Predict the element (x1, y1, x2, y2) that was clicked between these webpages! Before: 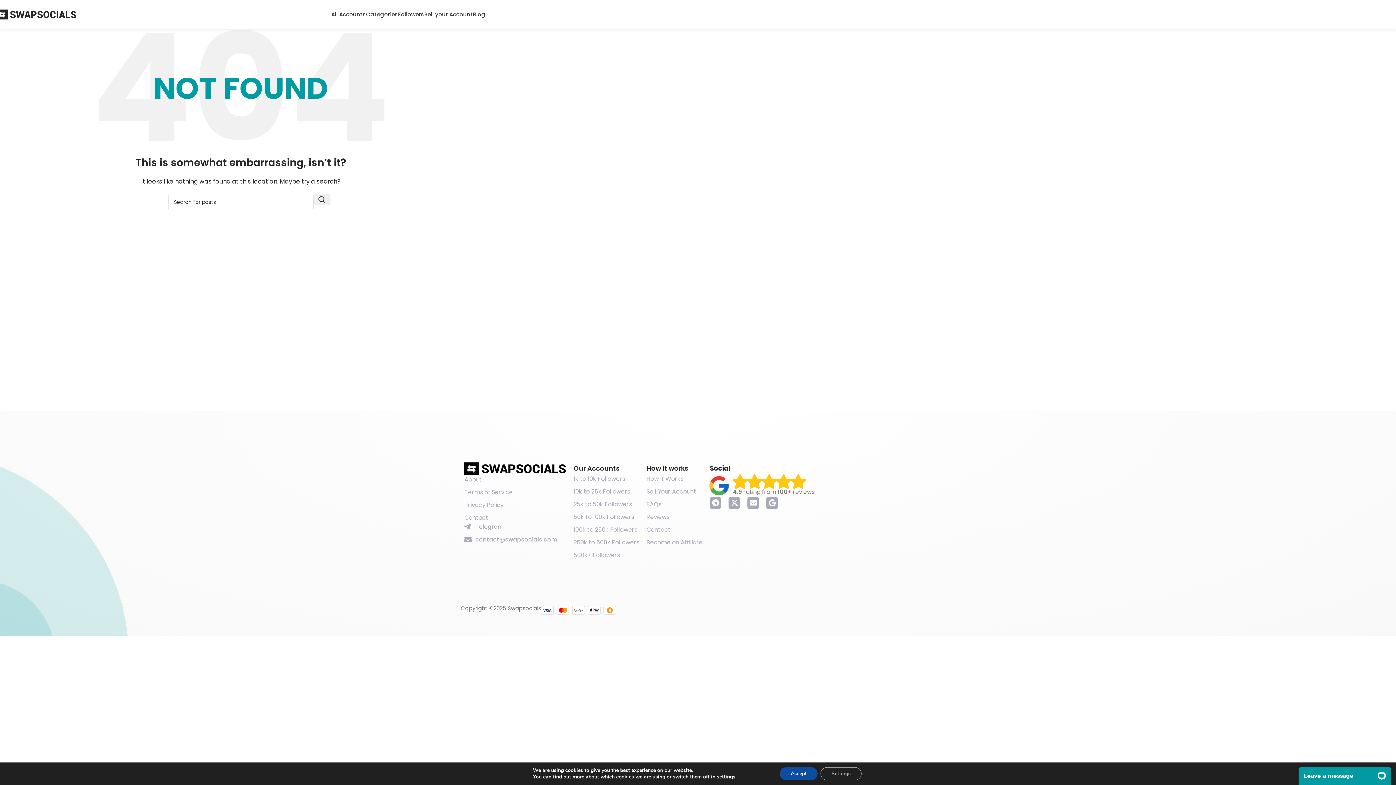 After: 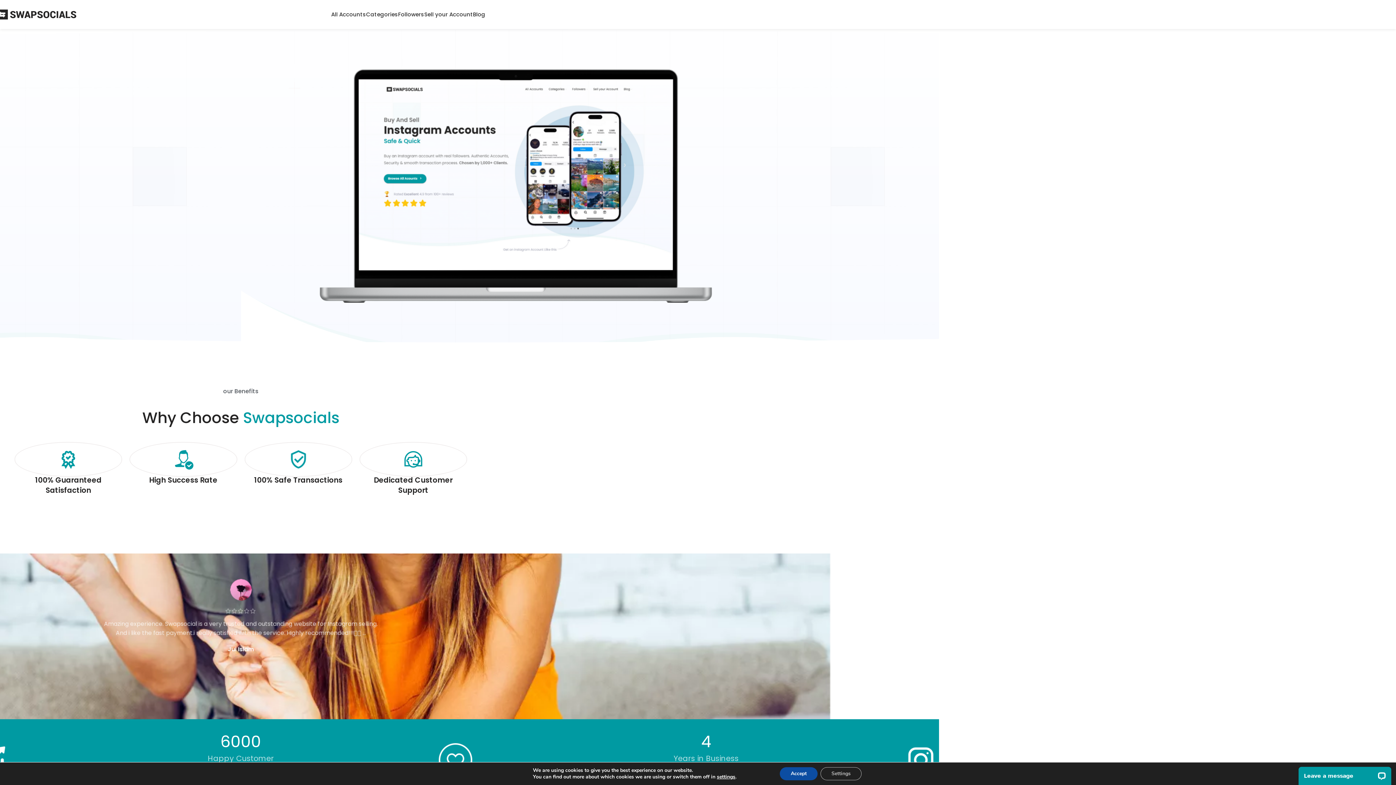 Action: bbox: (464, 475, 566, 484) label: About